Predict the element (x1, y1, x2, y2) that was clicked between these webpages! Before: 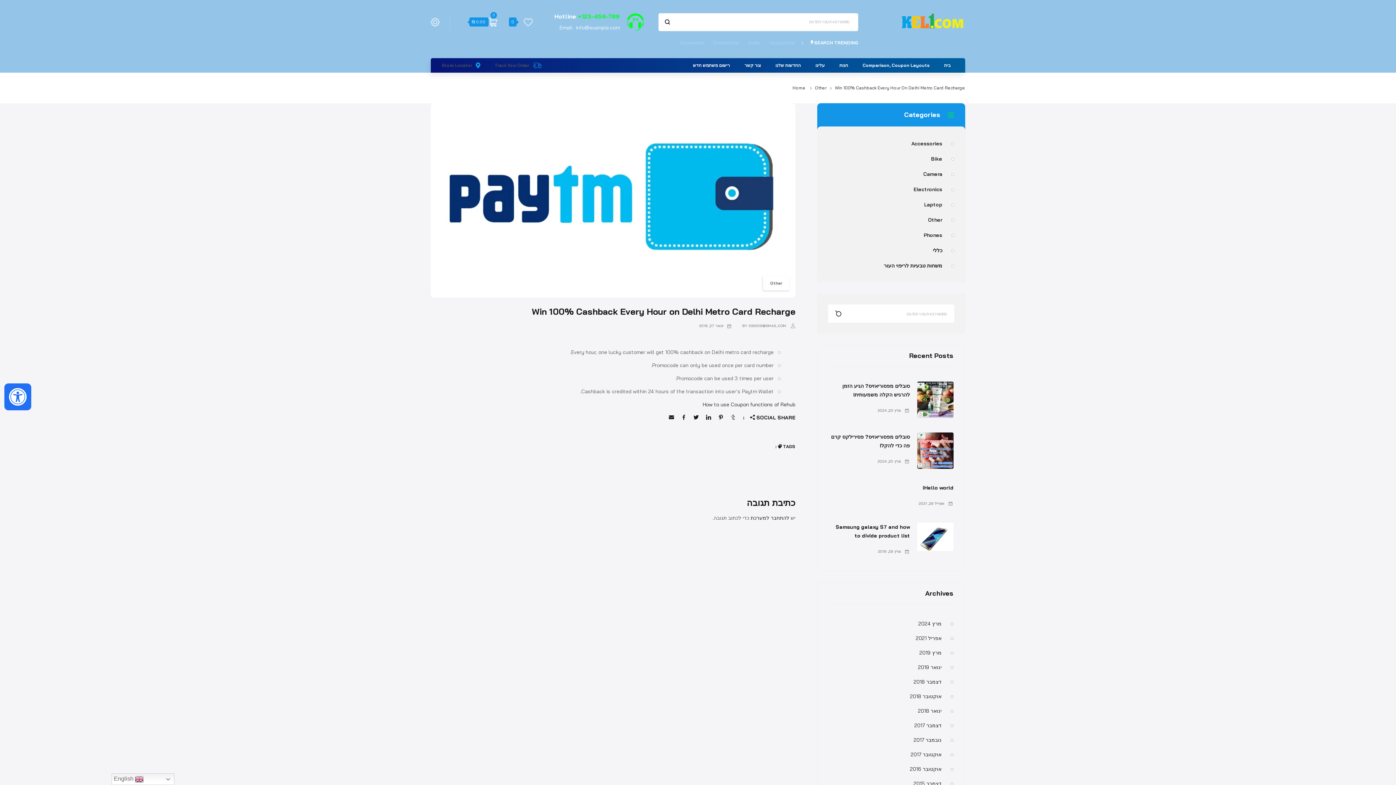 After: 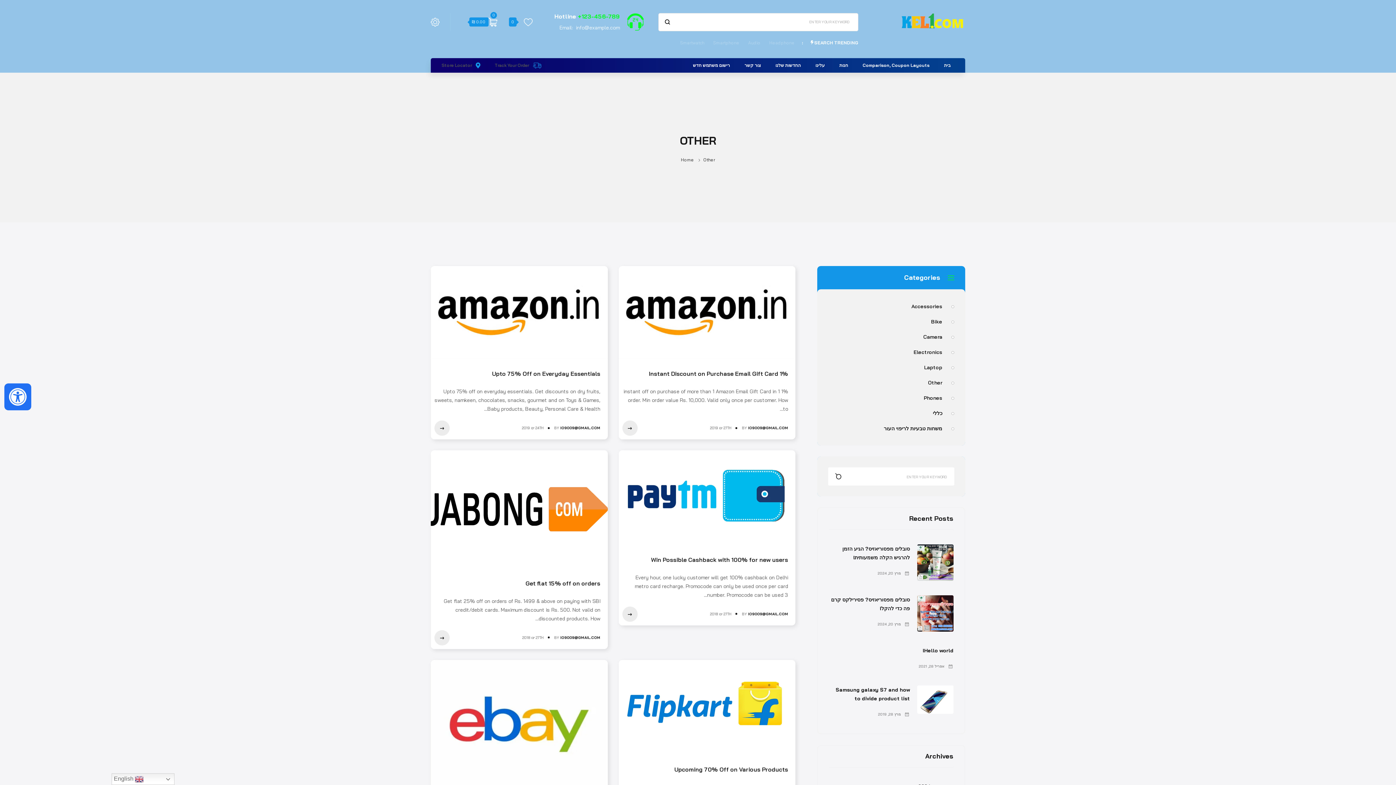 Action: label: Other bbox: (815, 85, 826, 90)